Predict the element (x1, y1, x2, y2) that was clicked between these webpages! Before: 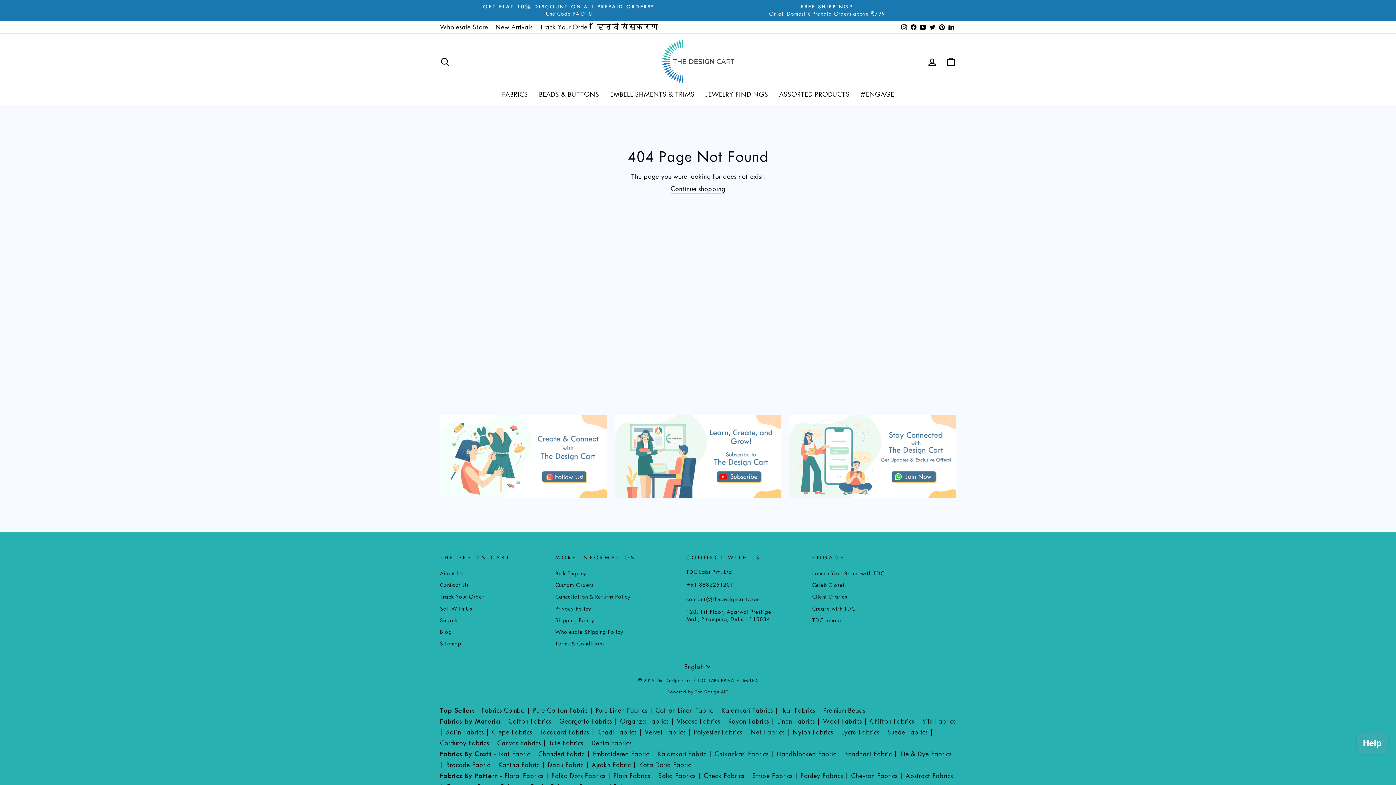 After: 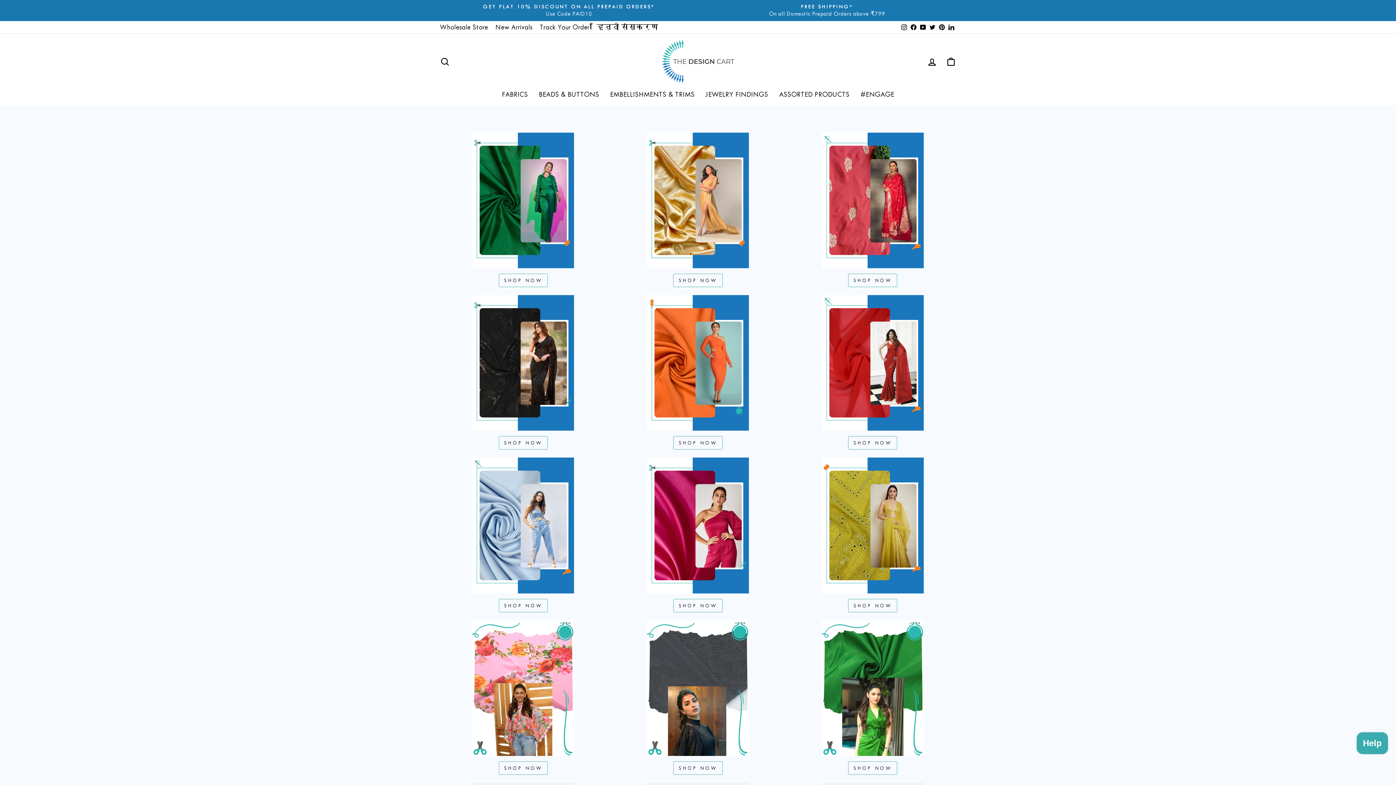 Action: label: Celeb Closet bbox: (812, 580, 845, 590)